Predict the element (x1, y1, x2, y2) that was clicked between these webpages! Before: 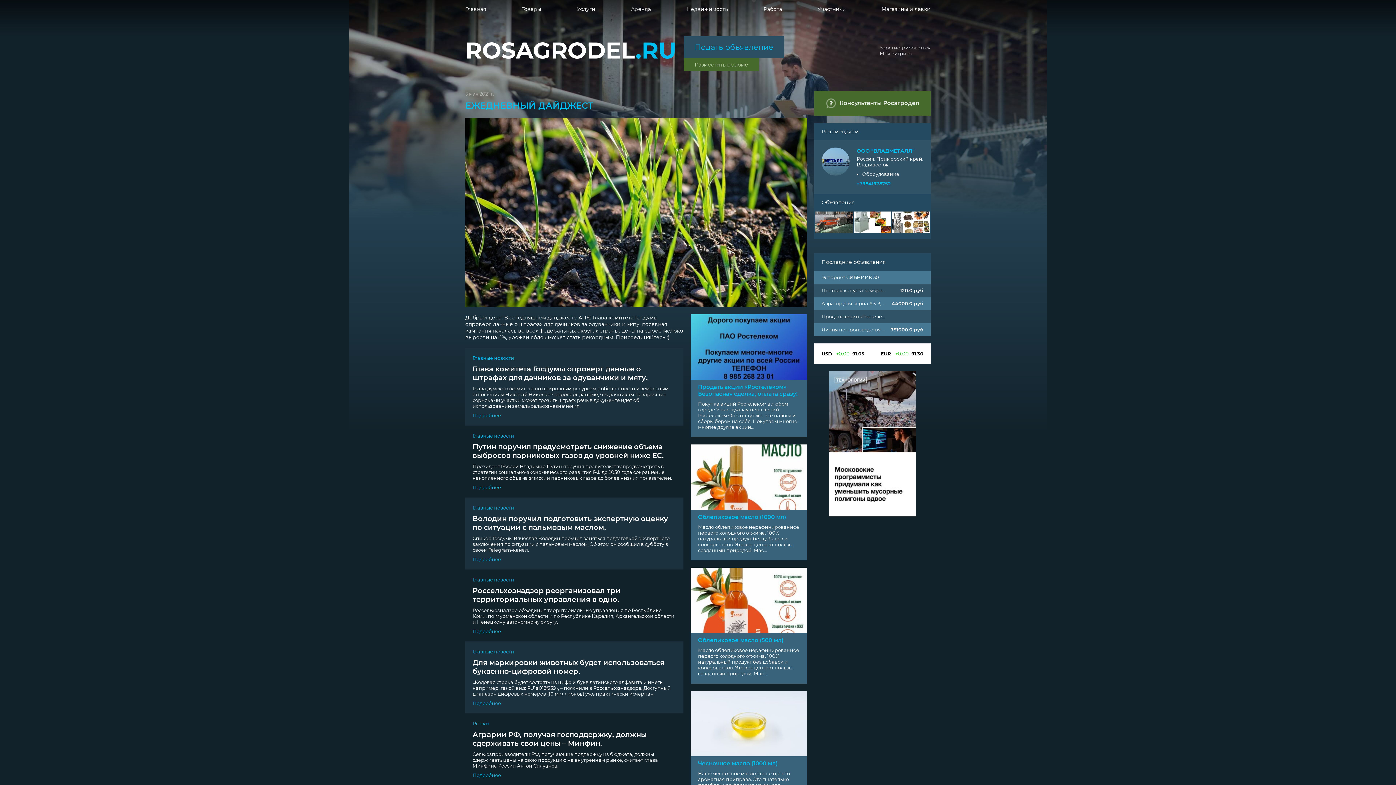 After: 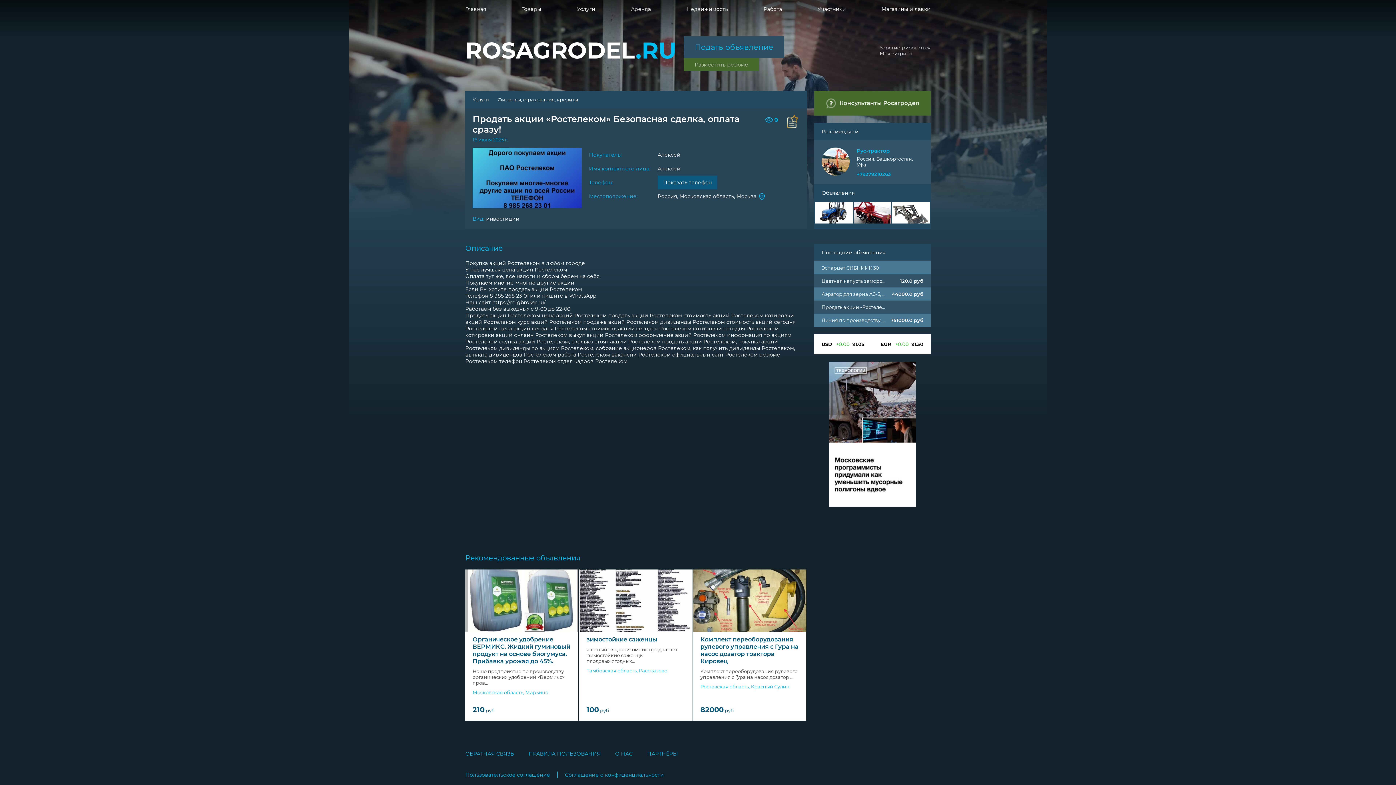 Action: bbox: (698, 383, 797, 397) label: Продать акции «Ростелеком» Безопасная сделка, оплата сразу!